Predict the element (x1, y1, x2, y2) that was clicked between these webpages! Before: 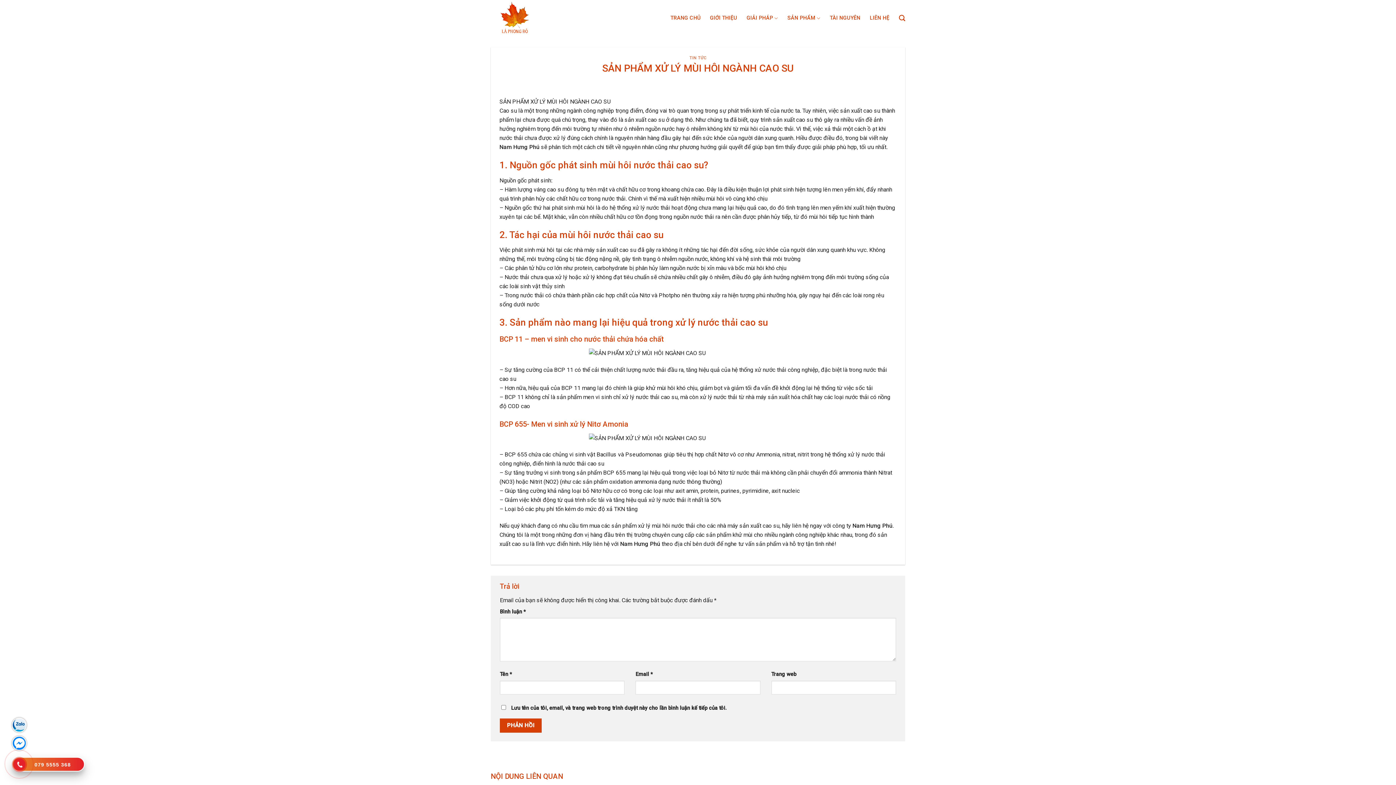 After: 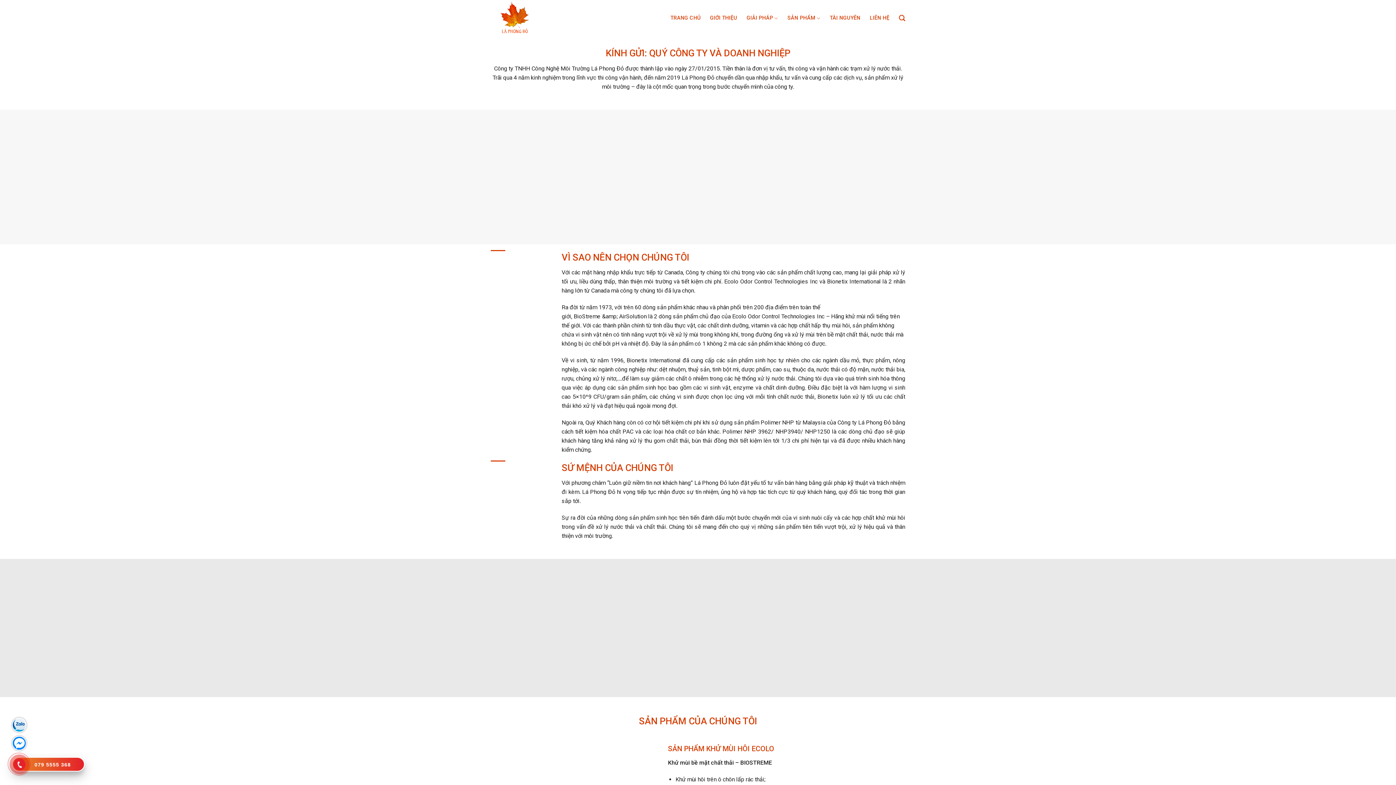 Action: label: GIỚI THIỆU bbox: (710, 11, 737, 24)